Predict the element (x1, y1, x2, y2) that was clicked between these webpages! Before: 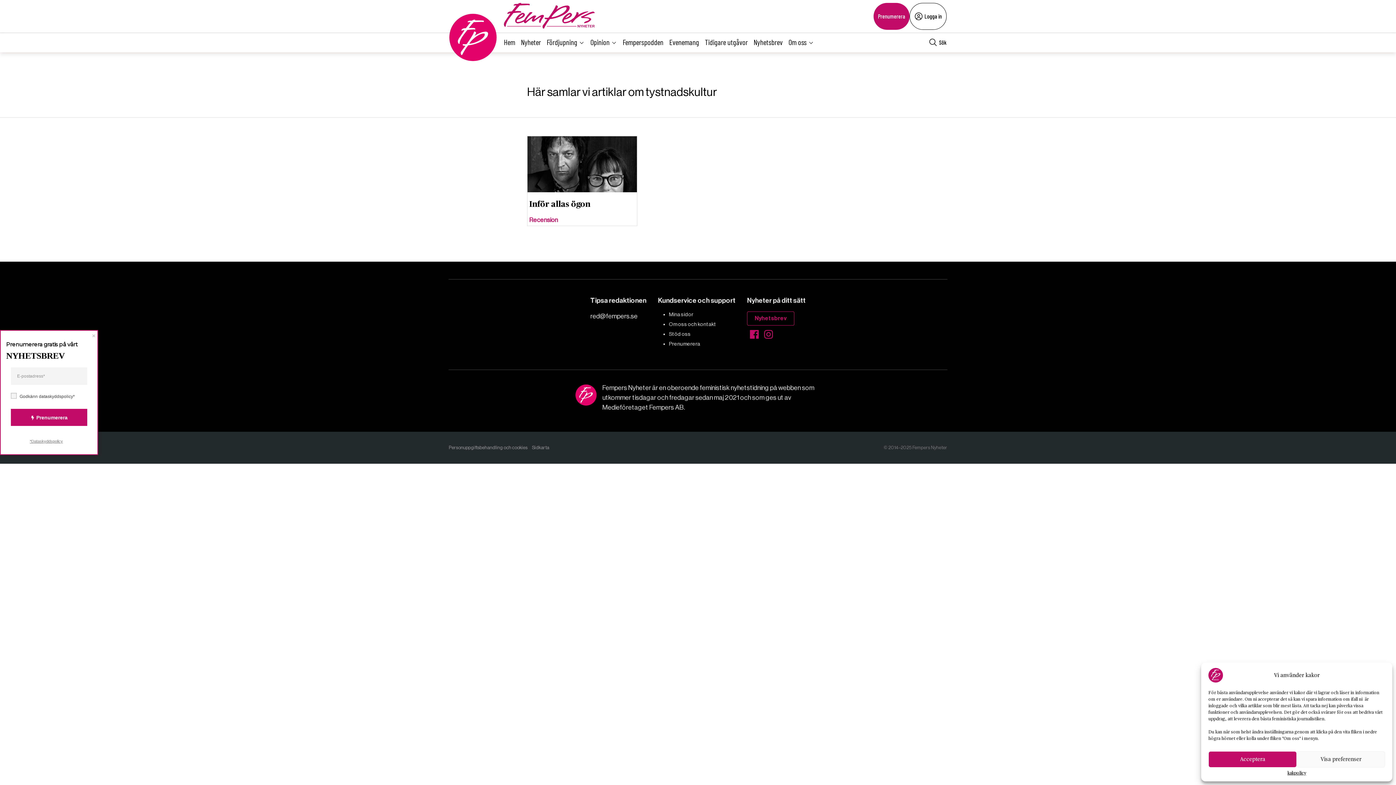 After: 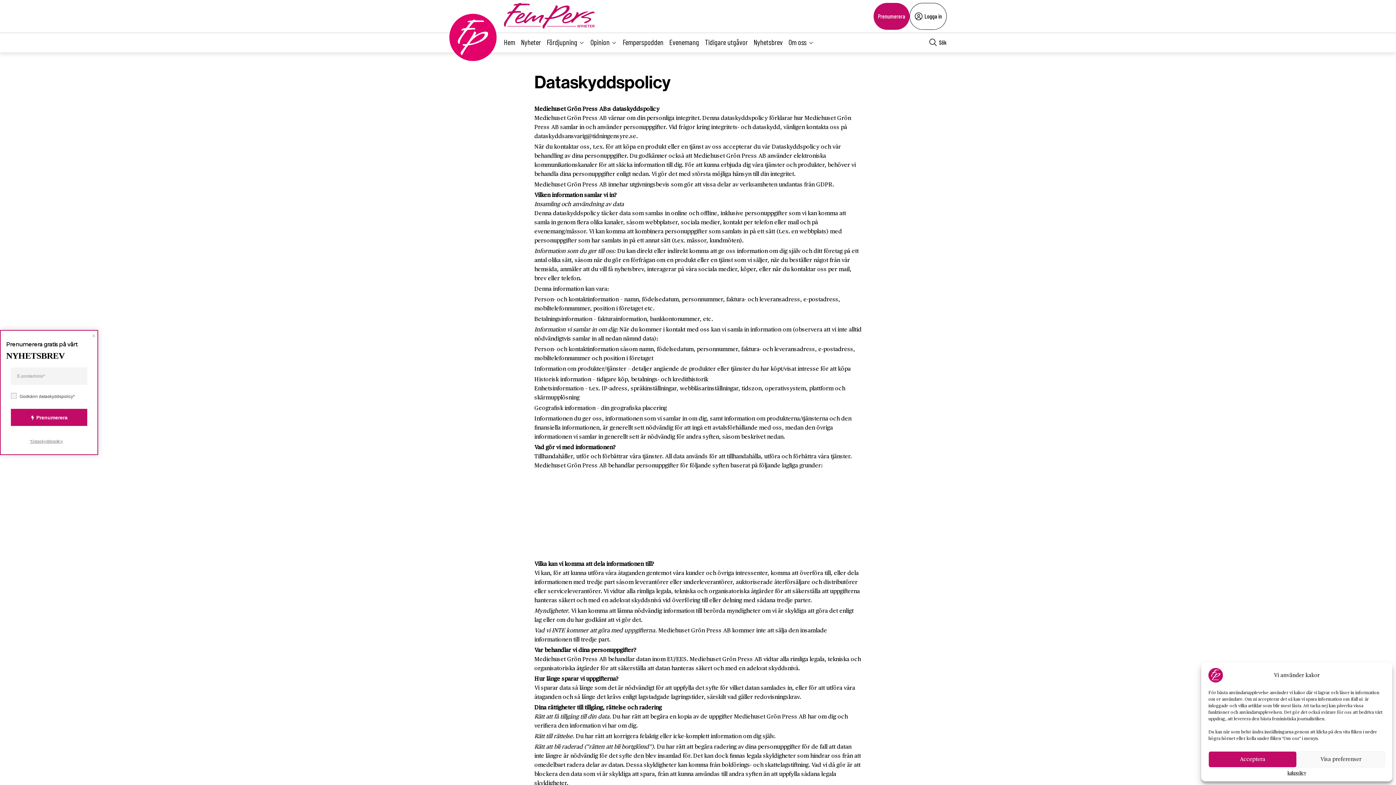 Action: label: Personuppgiftsbehandling och cookies bbox: (448, 440, 527, 455)